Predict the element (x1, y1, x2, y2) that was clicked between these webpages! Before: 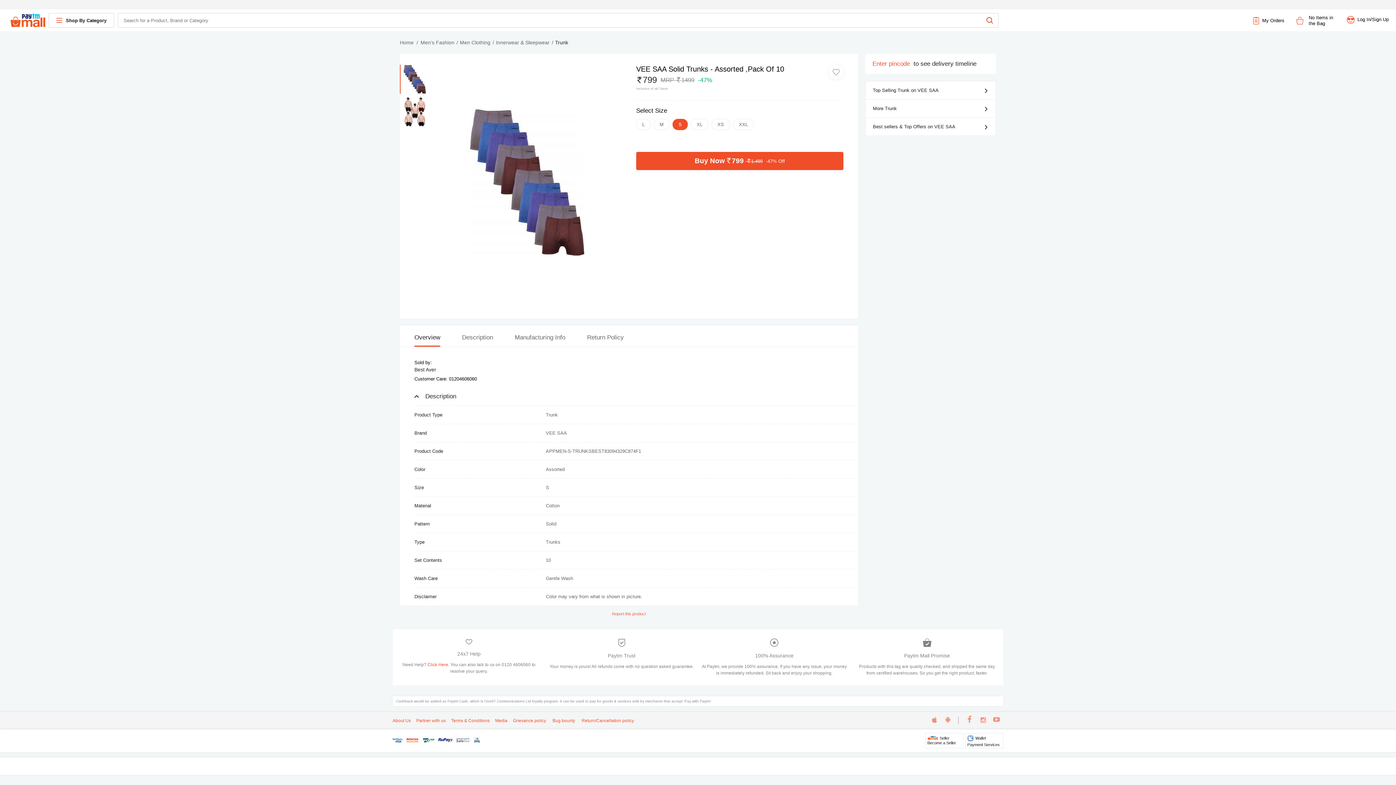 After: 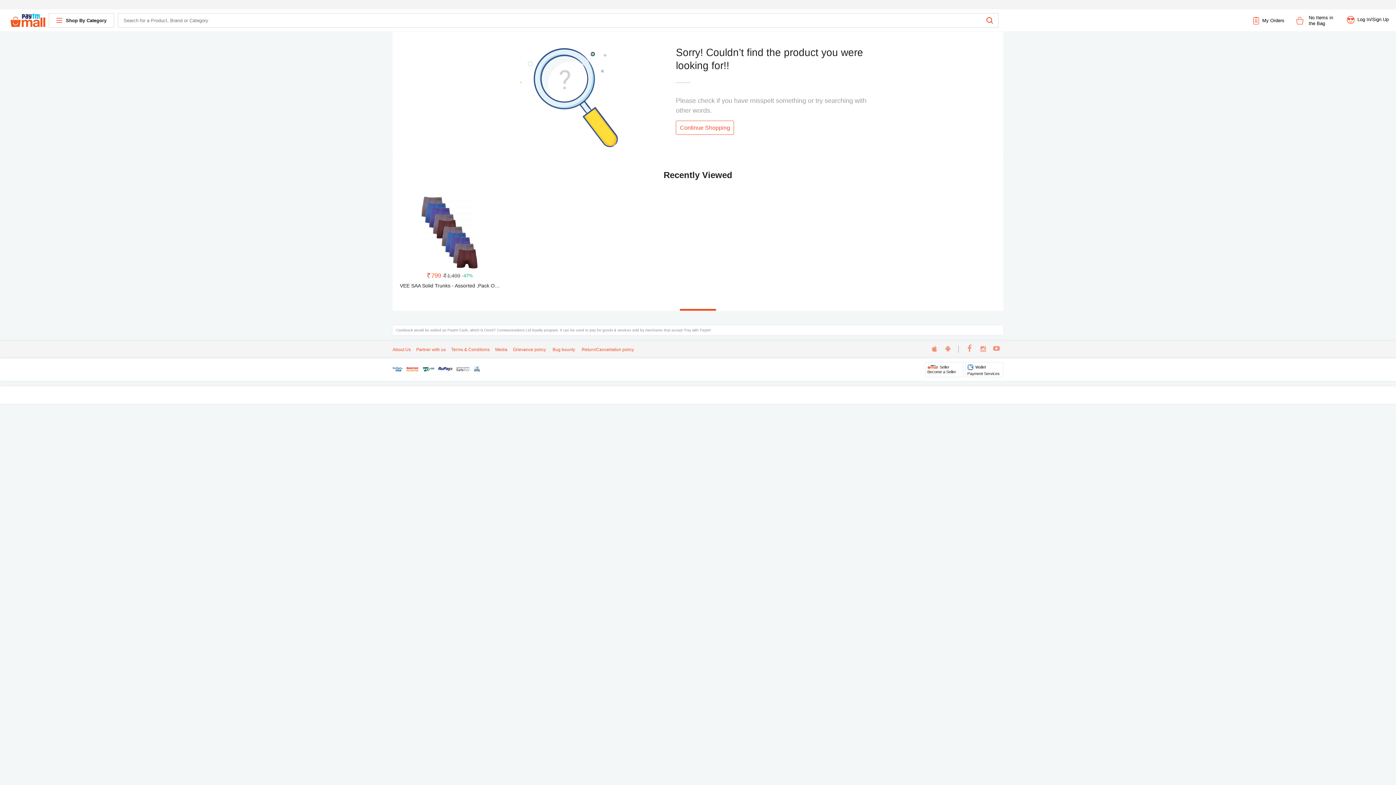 Action: label: VEE SAA bbox: (546, 430, 567, 436)